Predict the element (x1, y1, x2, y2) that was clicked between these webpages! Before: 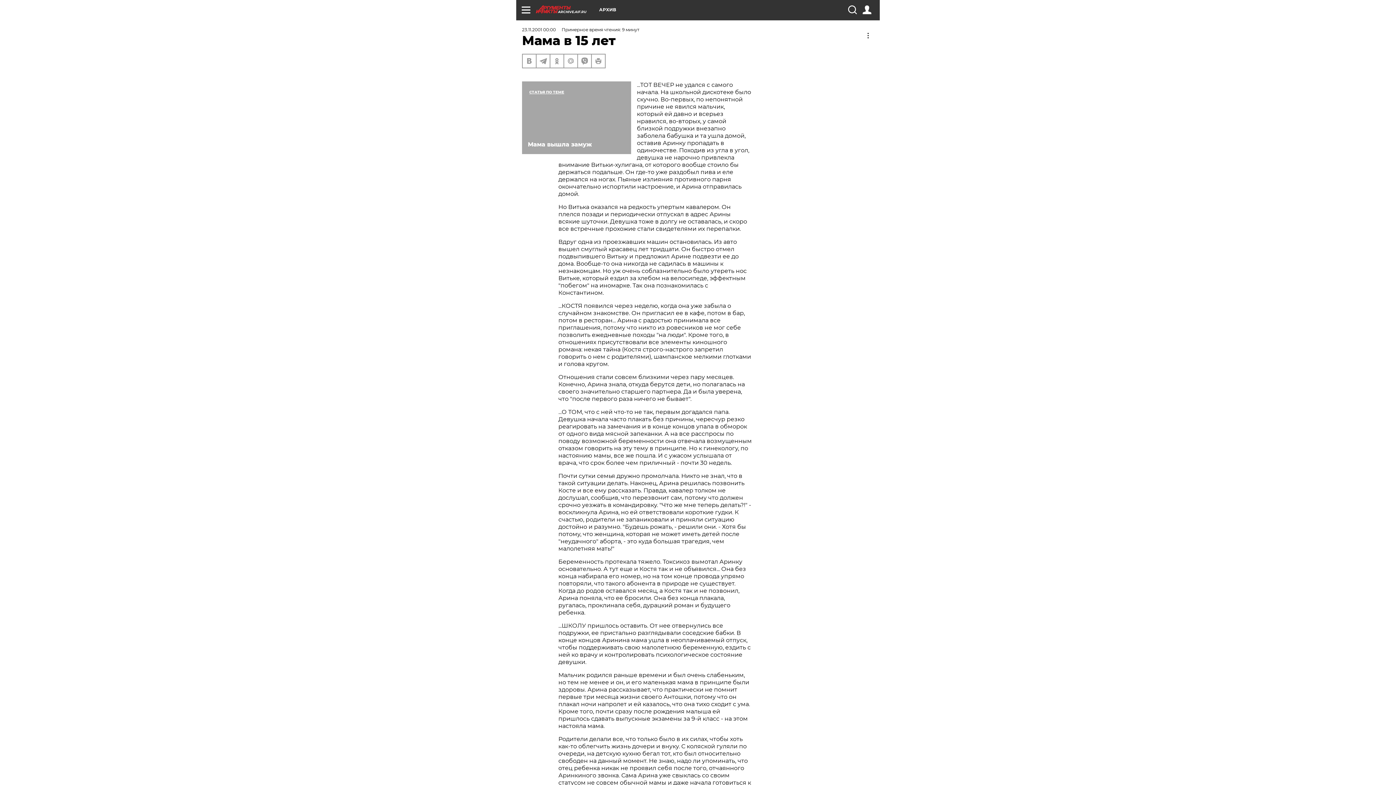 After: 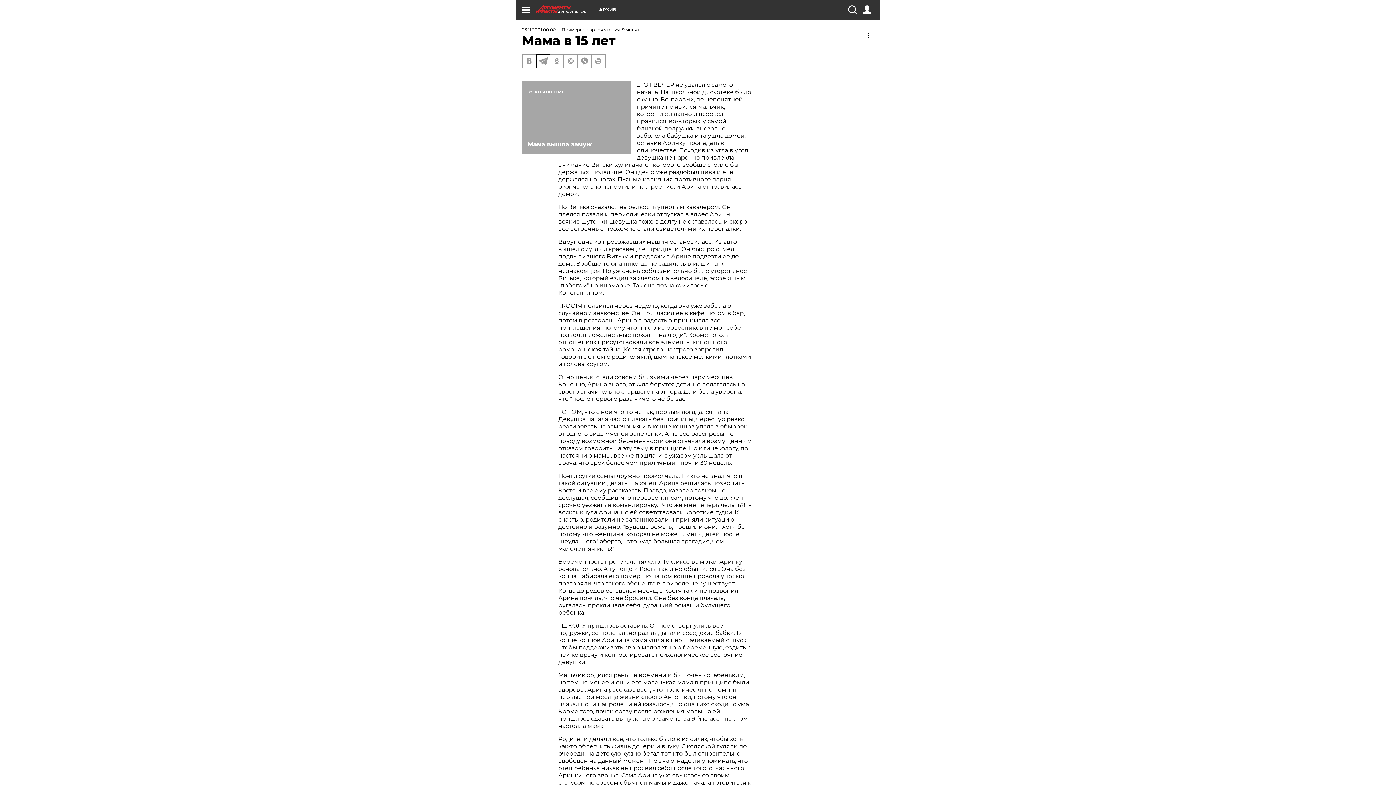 Action: bbox: (536, 54, 549, 67)